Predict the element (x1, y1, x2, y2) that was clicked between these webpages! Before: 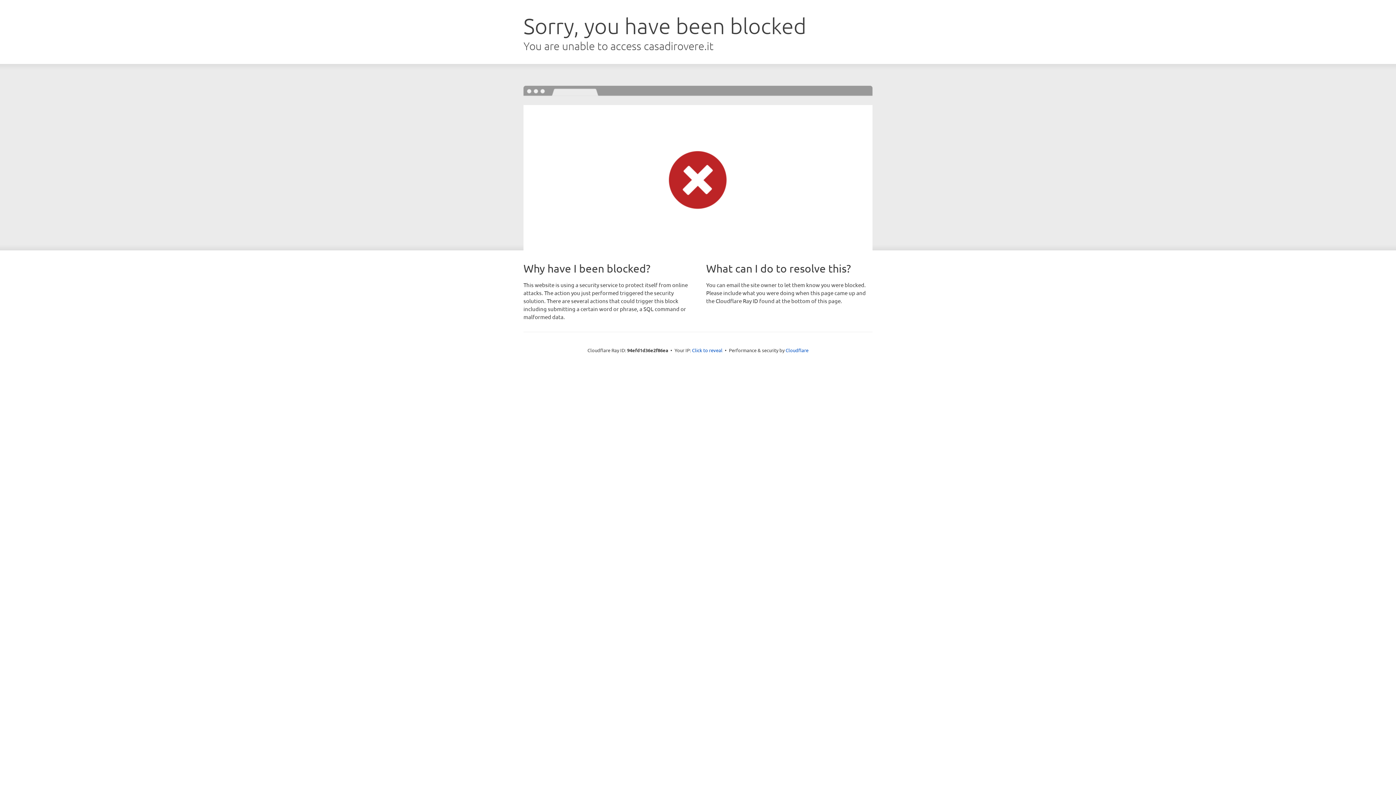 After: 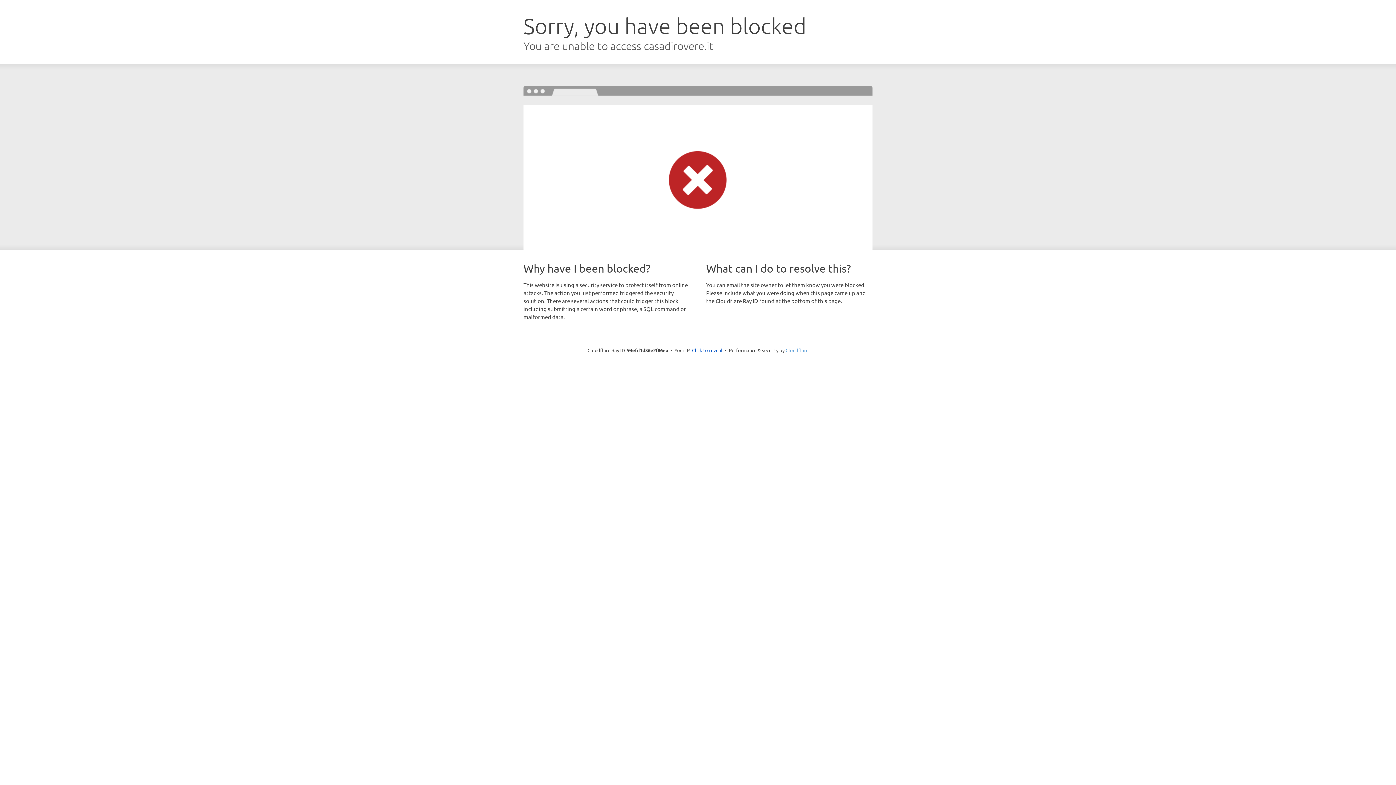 Action: label: Cloudflare bbox: (785, 347, 808, 353)